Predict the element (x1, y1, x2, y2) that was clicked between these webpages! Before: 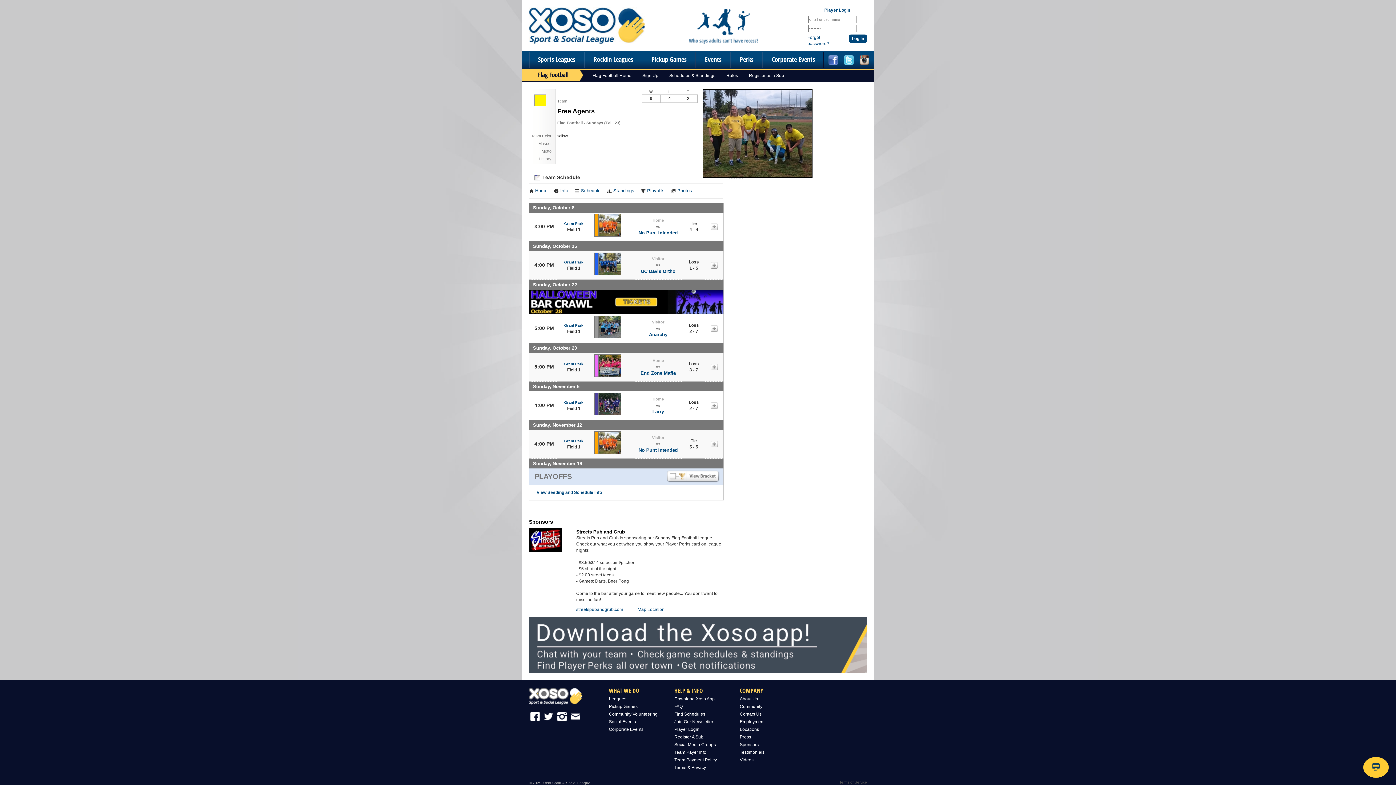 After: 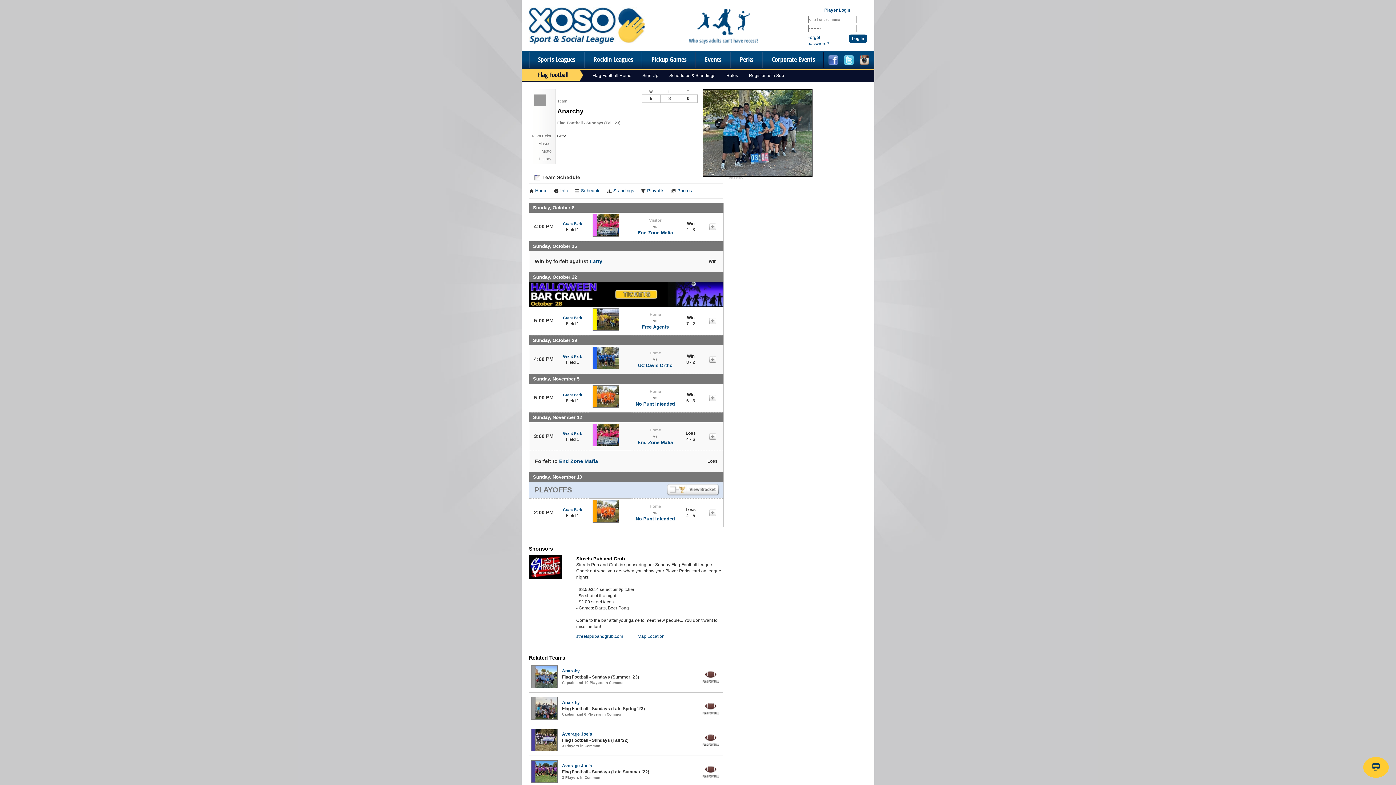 Action: label: Anarchy bbox: (649, 331, 667, 337)